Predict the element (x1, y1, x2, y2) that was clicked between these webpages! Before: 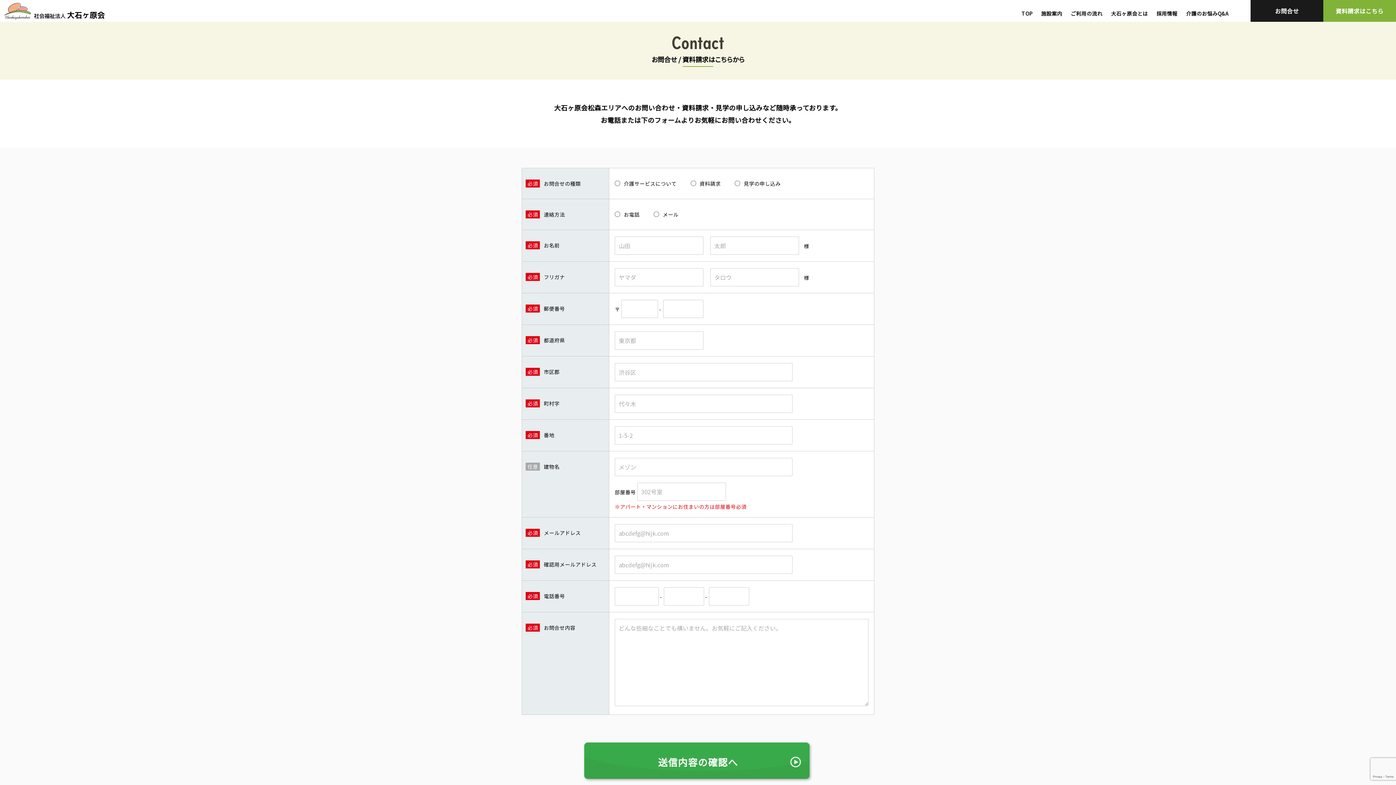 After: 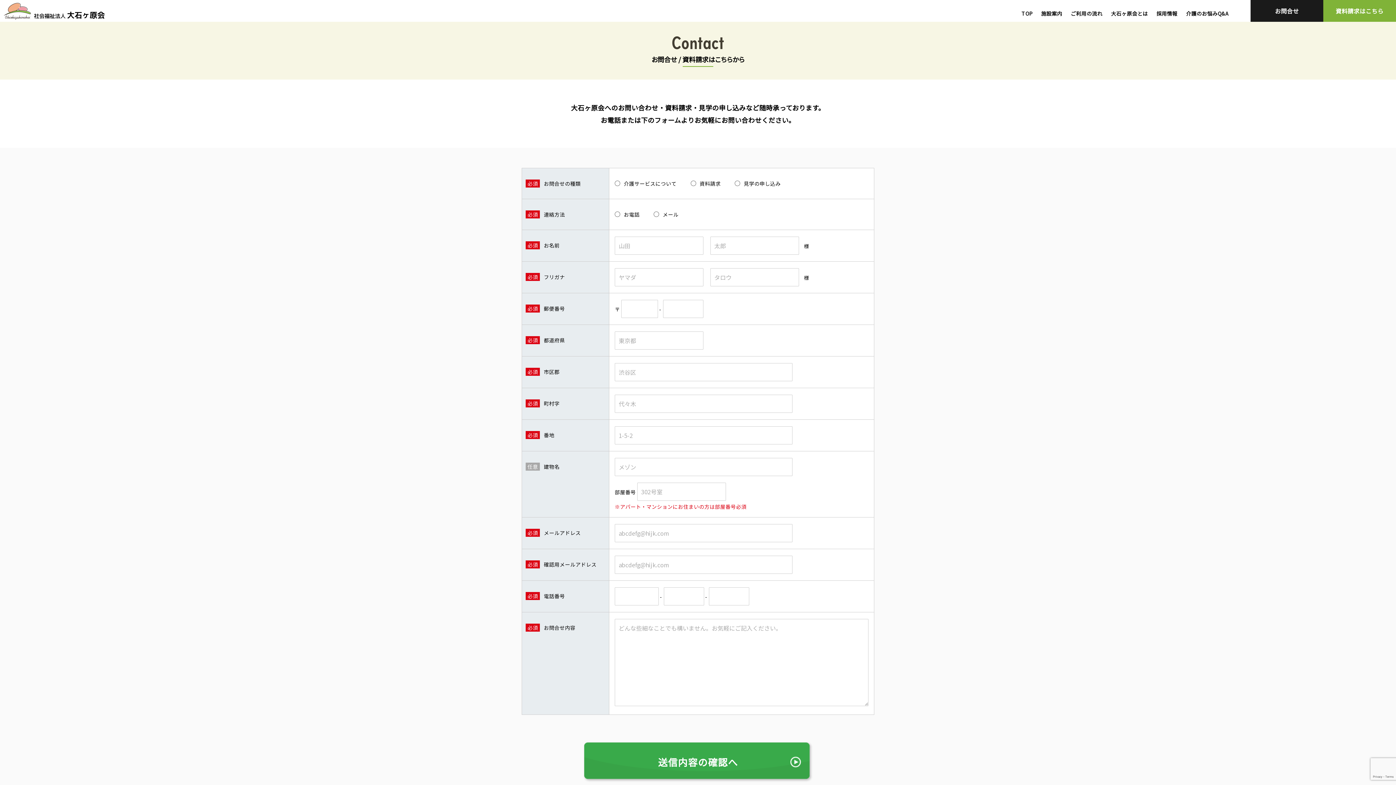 Action: bbox: (1323, 0, 1396, 21) label: 資料請求はこちら